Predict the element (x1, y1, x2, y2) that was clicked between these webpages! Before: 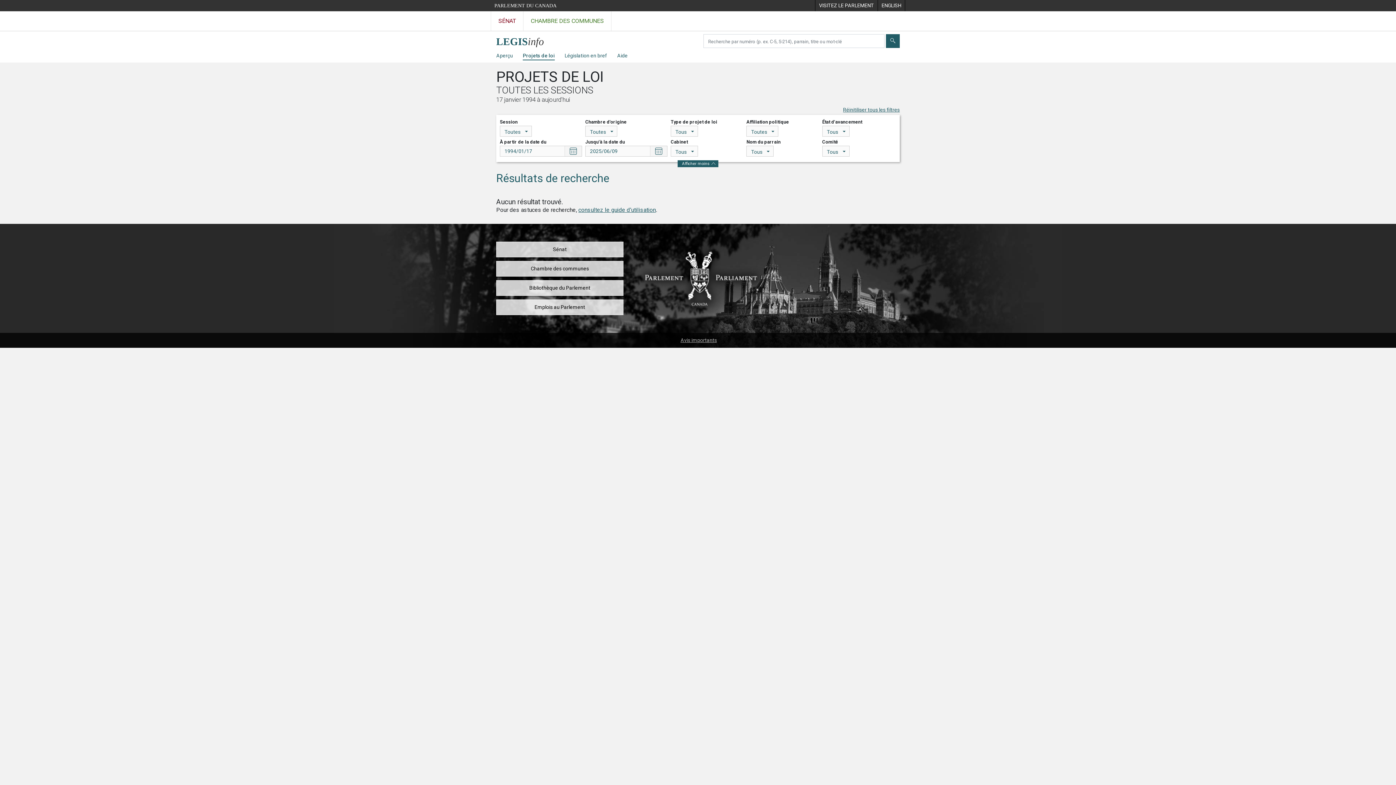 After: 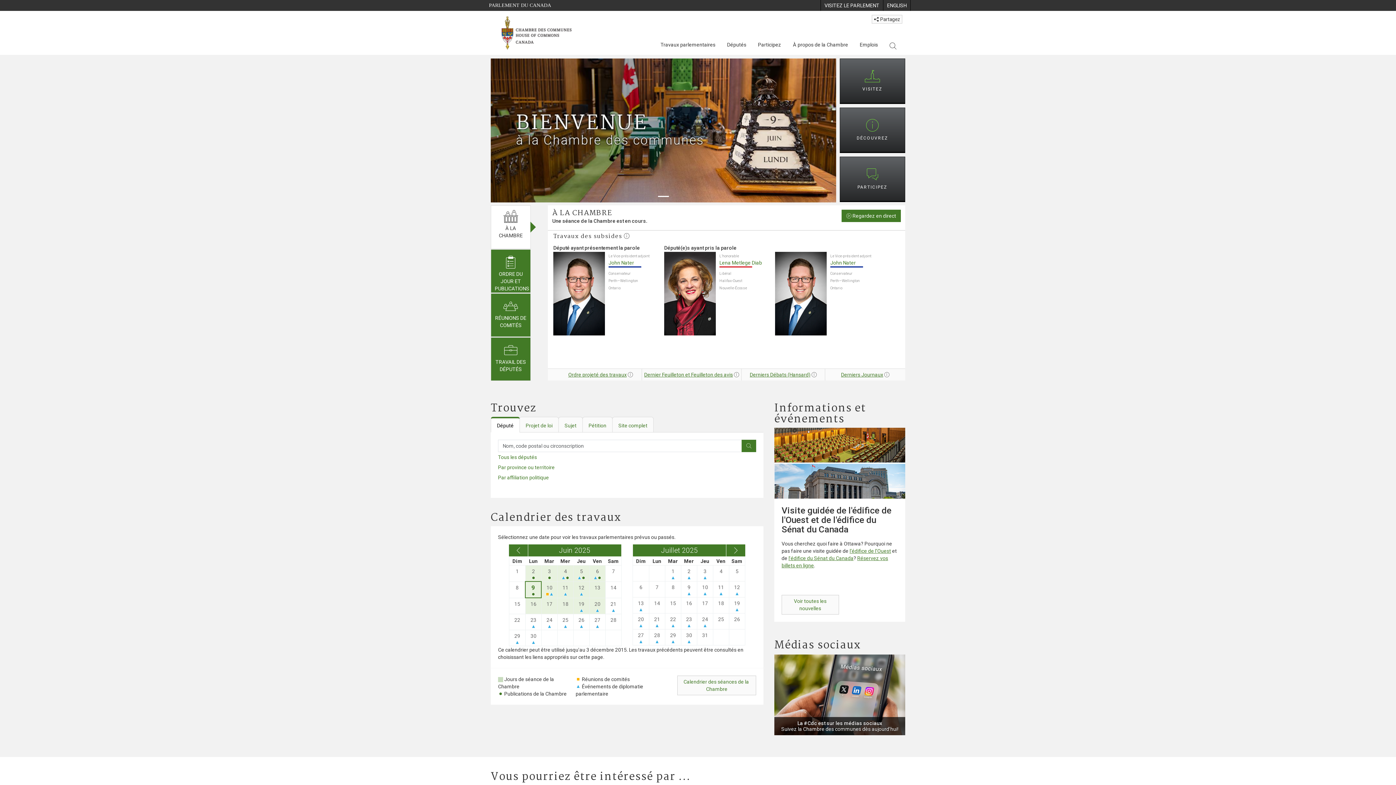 Action: bbox: (496, 261, 623, 276) label: Chambre des communes